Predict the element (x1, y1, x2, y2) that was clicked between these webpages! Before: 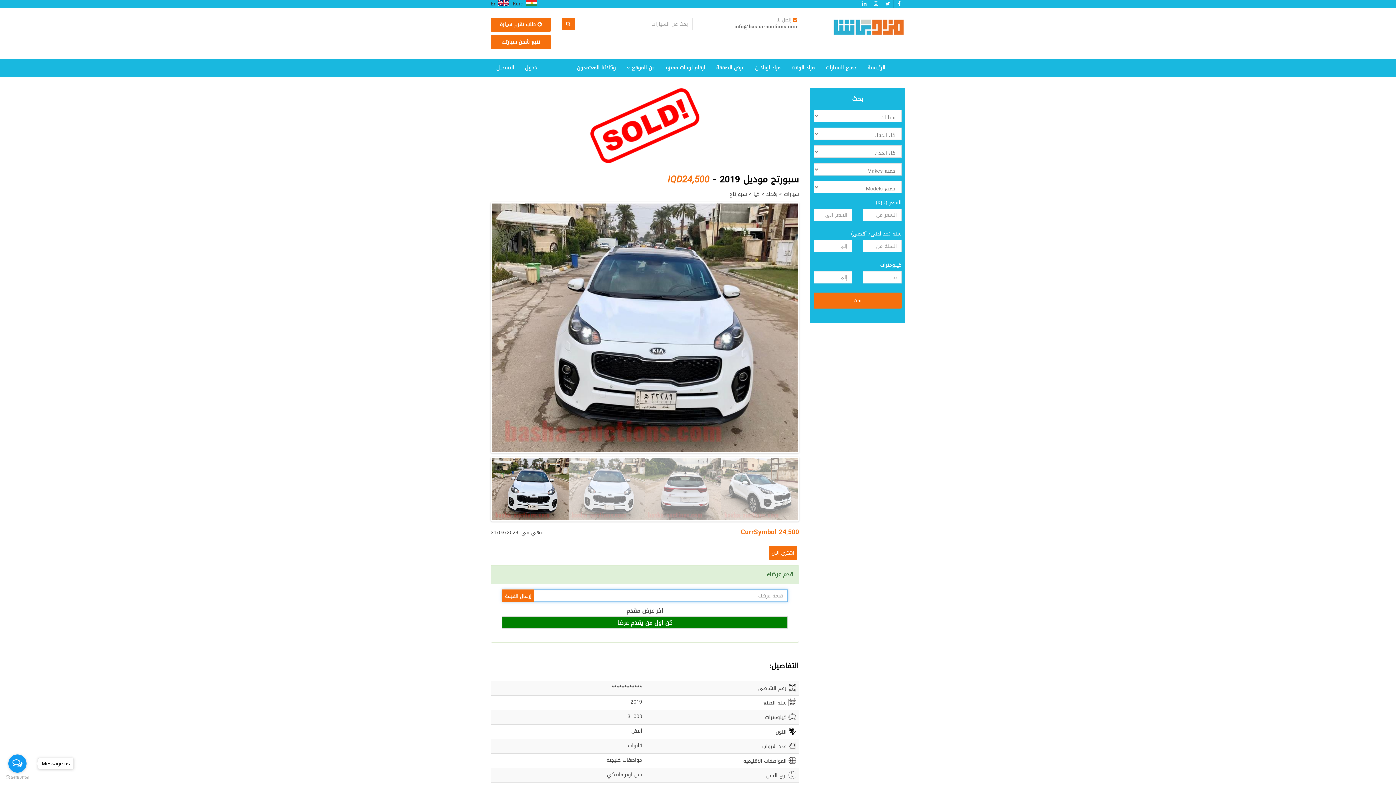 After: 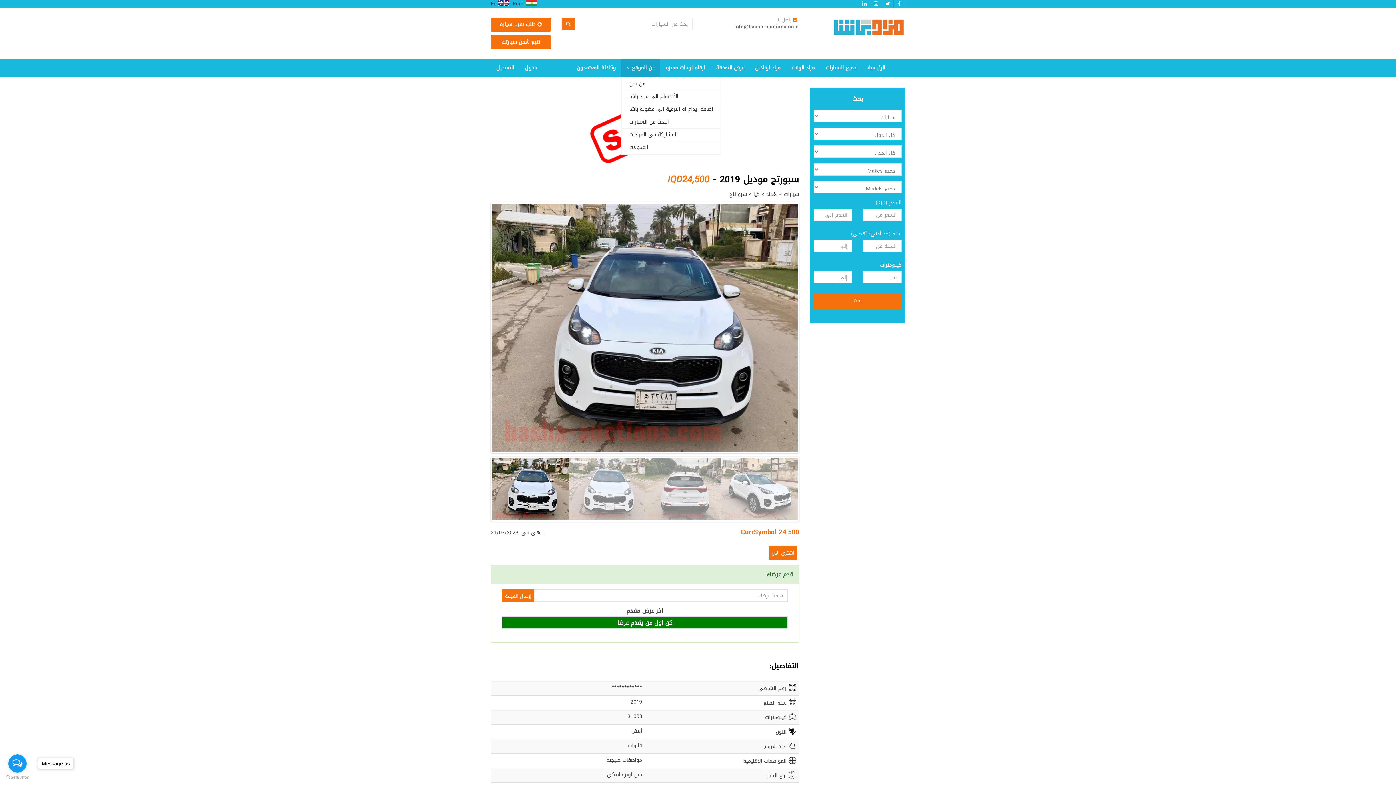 Action: label: عن الموقع  bbox: (621, 58, 660, 77)